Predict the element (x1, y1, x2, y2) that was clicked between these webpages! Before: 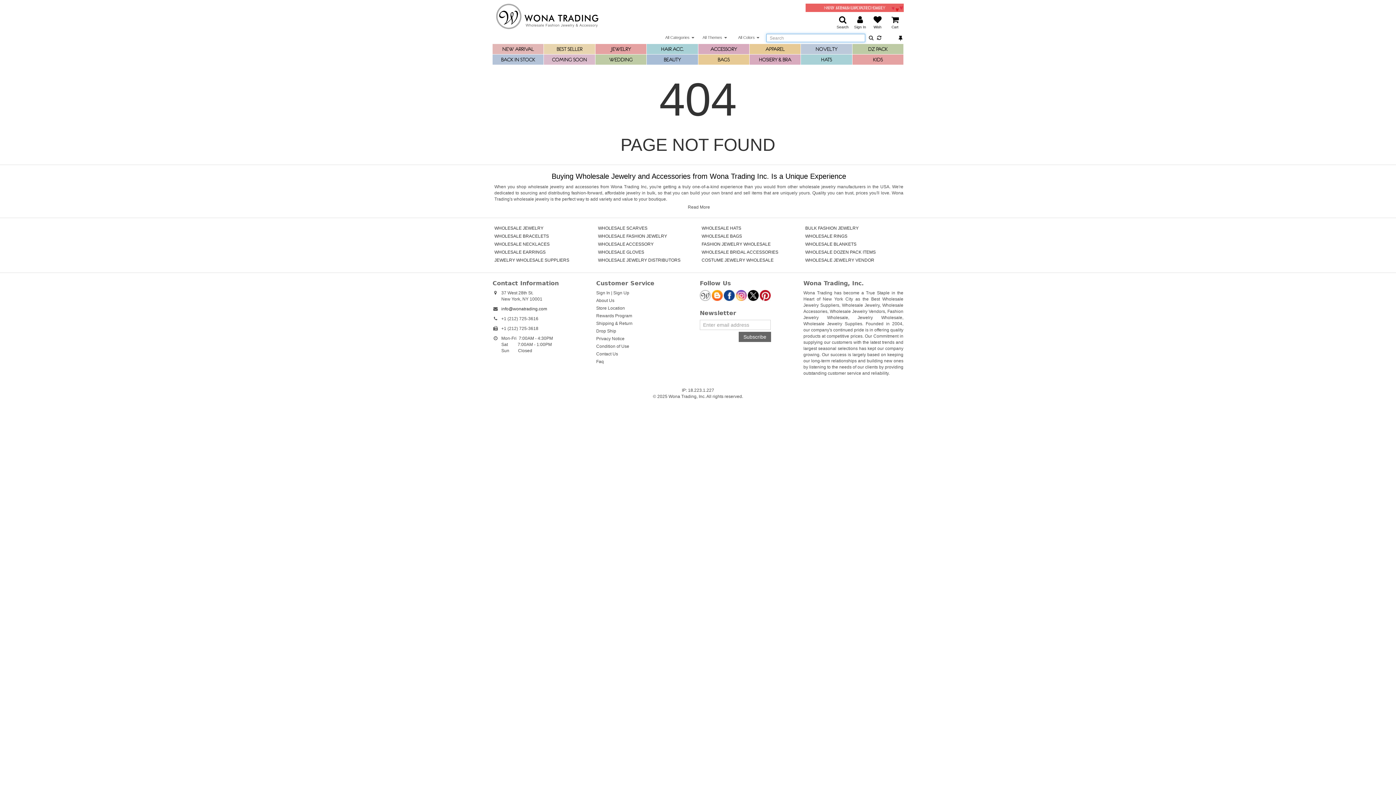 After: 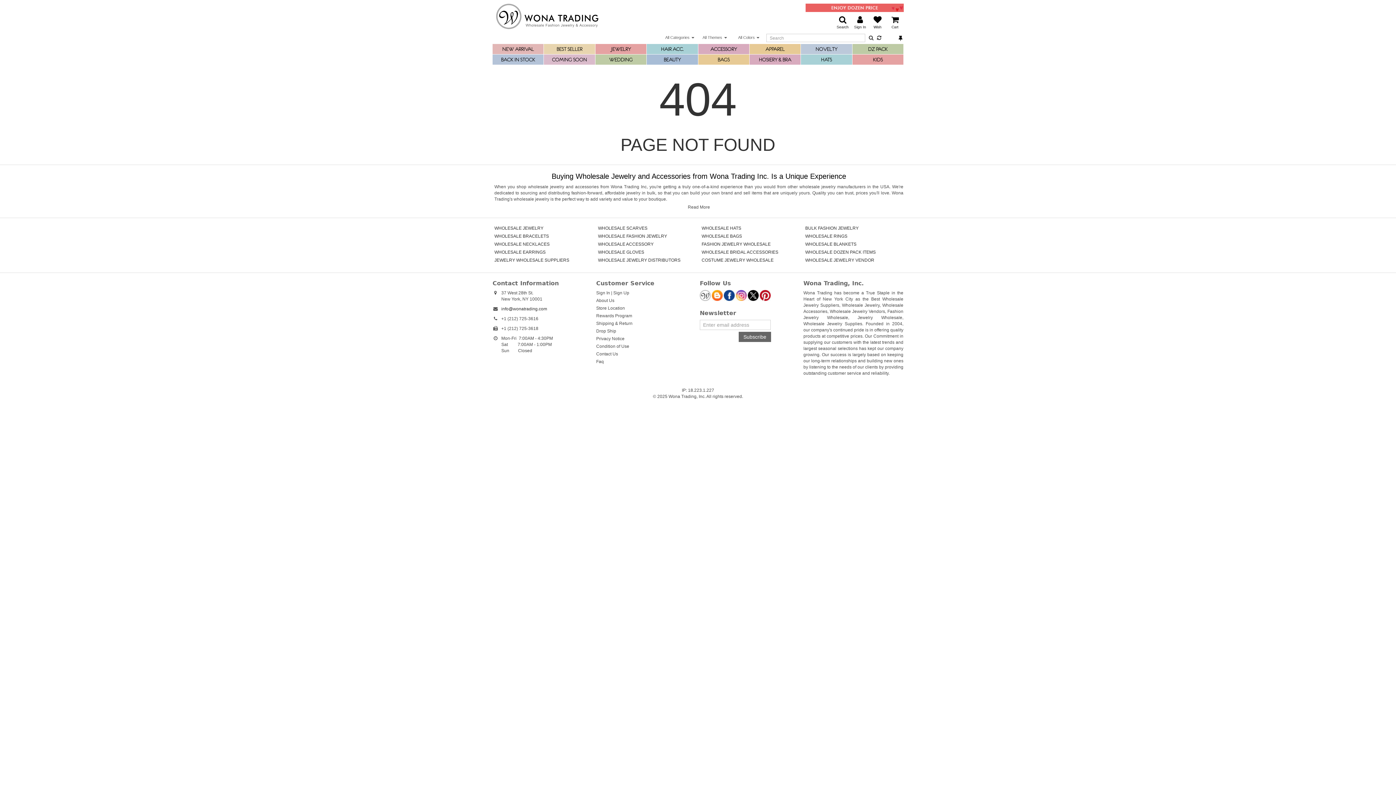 Action: bbox: (748, 290, 758, 301) label: Wona Twitter